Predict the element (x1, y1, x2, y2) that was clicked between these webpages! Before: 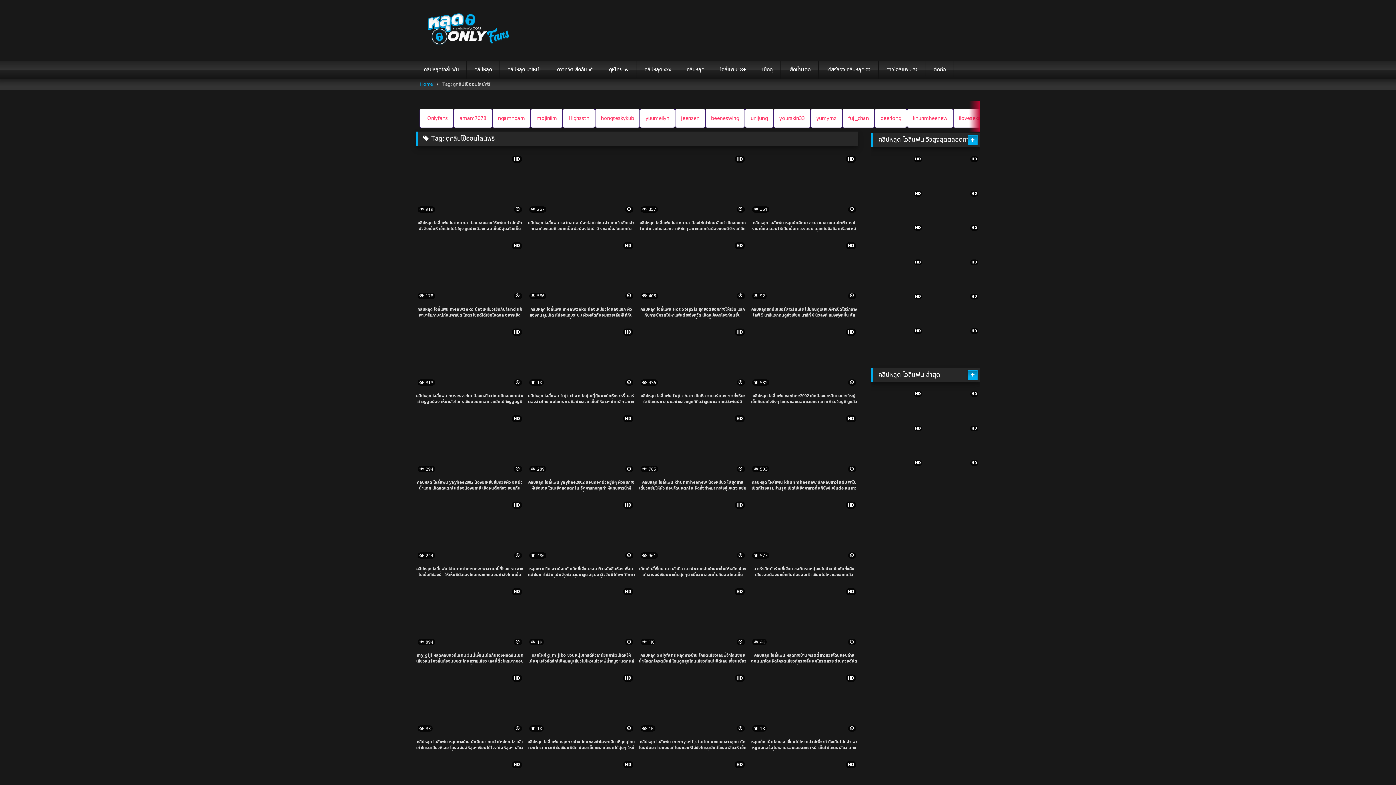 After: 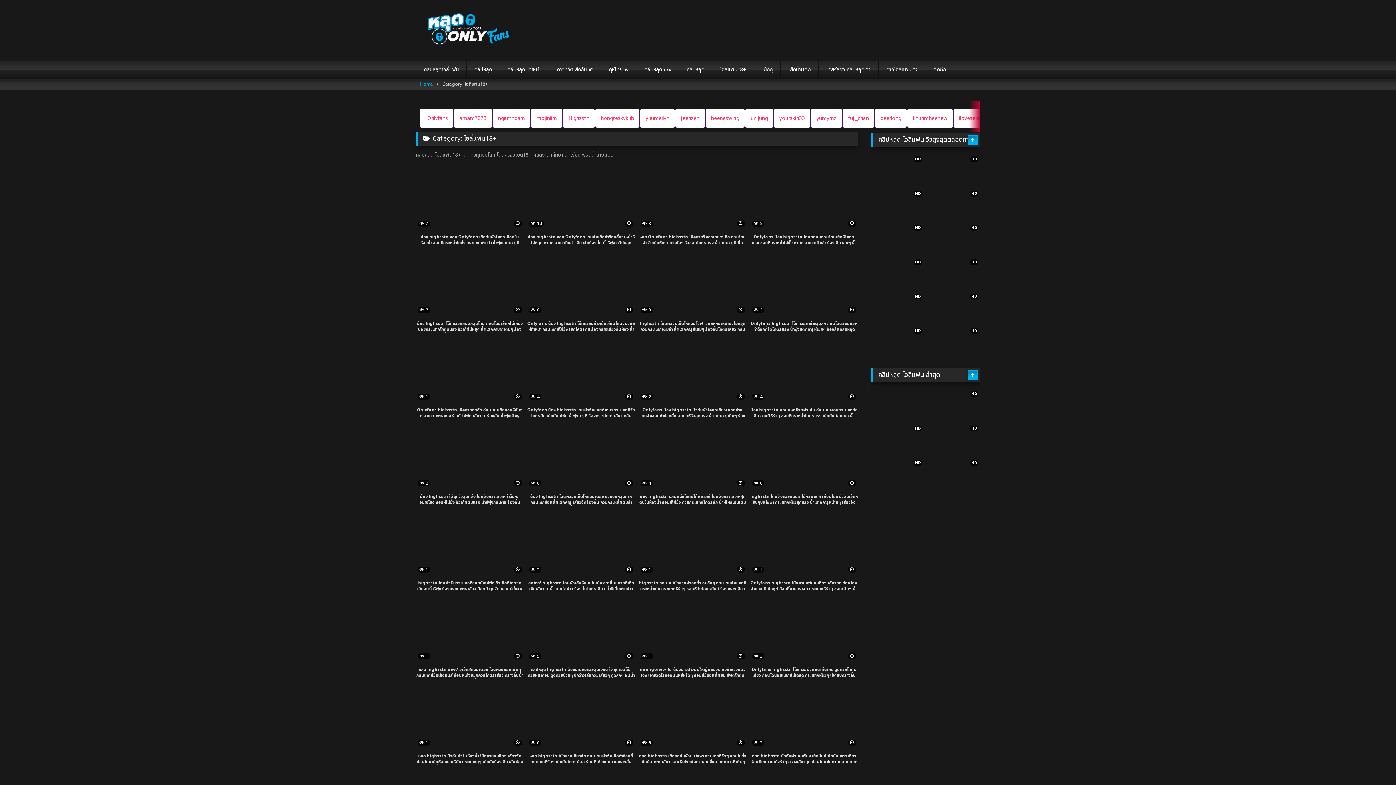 Action: label: โอลี่แฟน18+ bbox: (712, 60, 754, 78)